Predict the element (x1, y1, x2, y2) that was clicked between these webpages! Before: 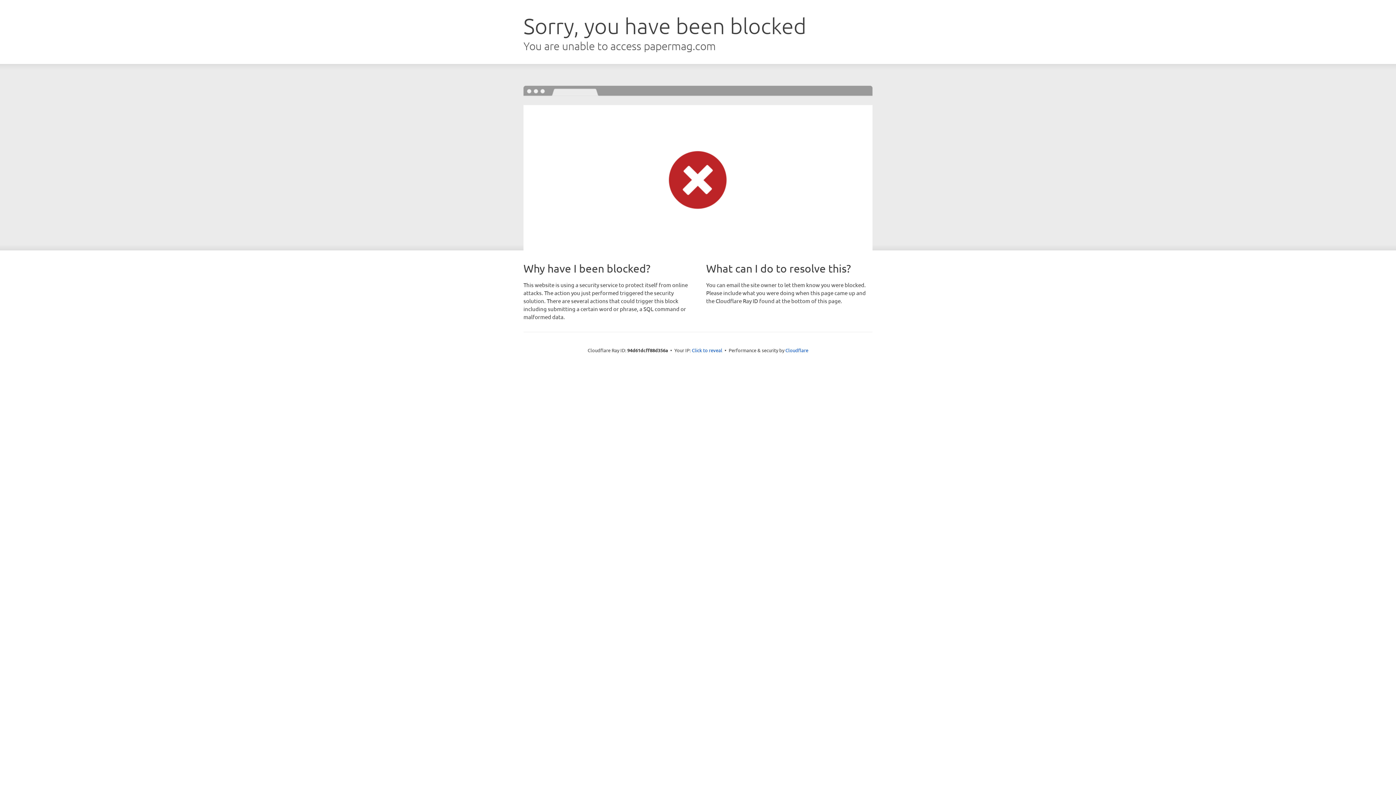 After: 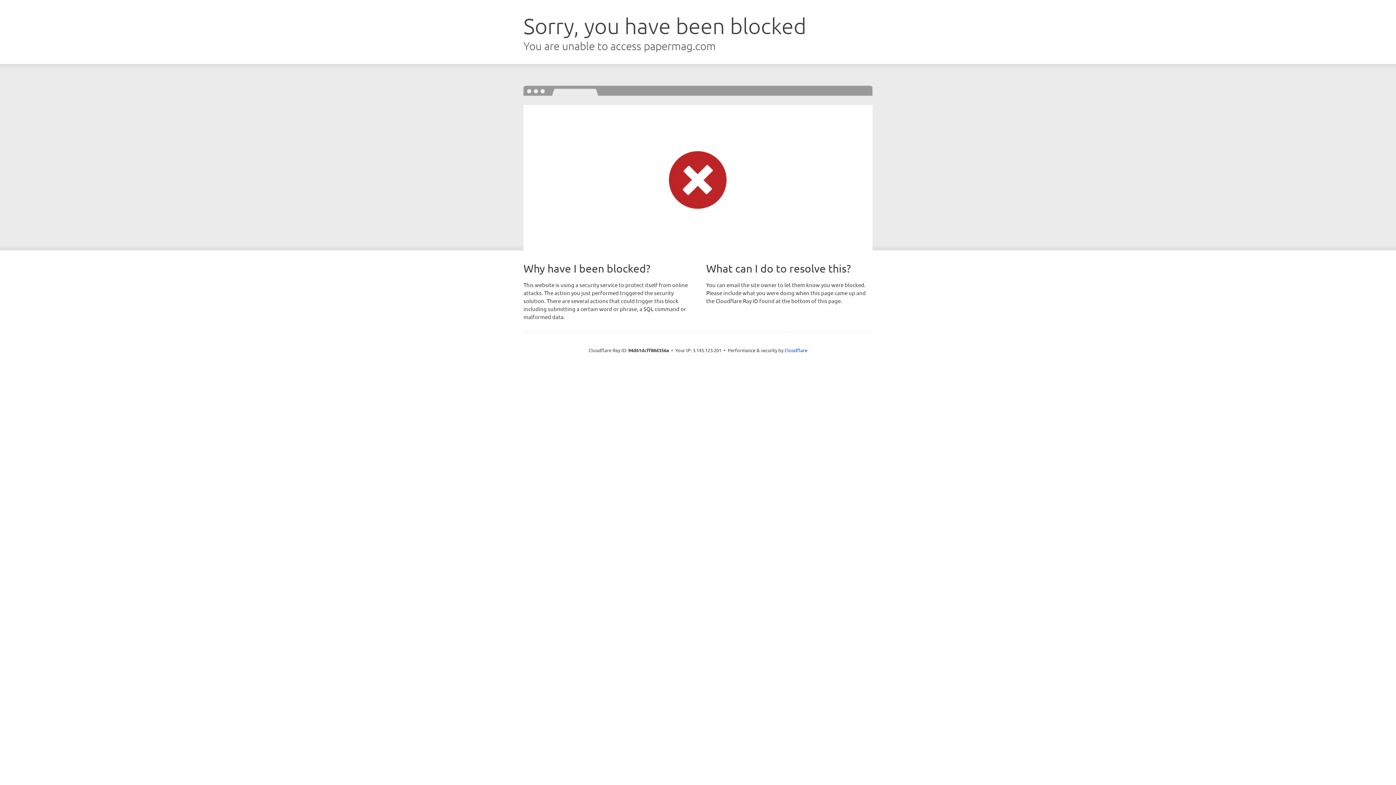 Action: bbox: (692, 346, 722, 353) label: Click to reveal